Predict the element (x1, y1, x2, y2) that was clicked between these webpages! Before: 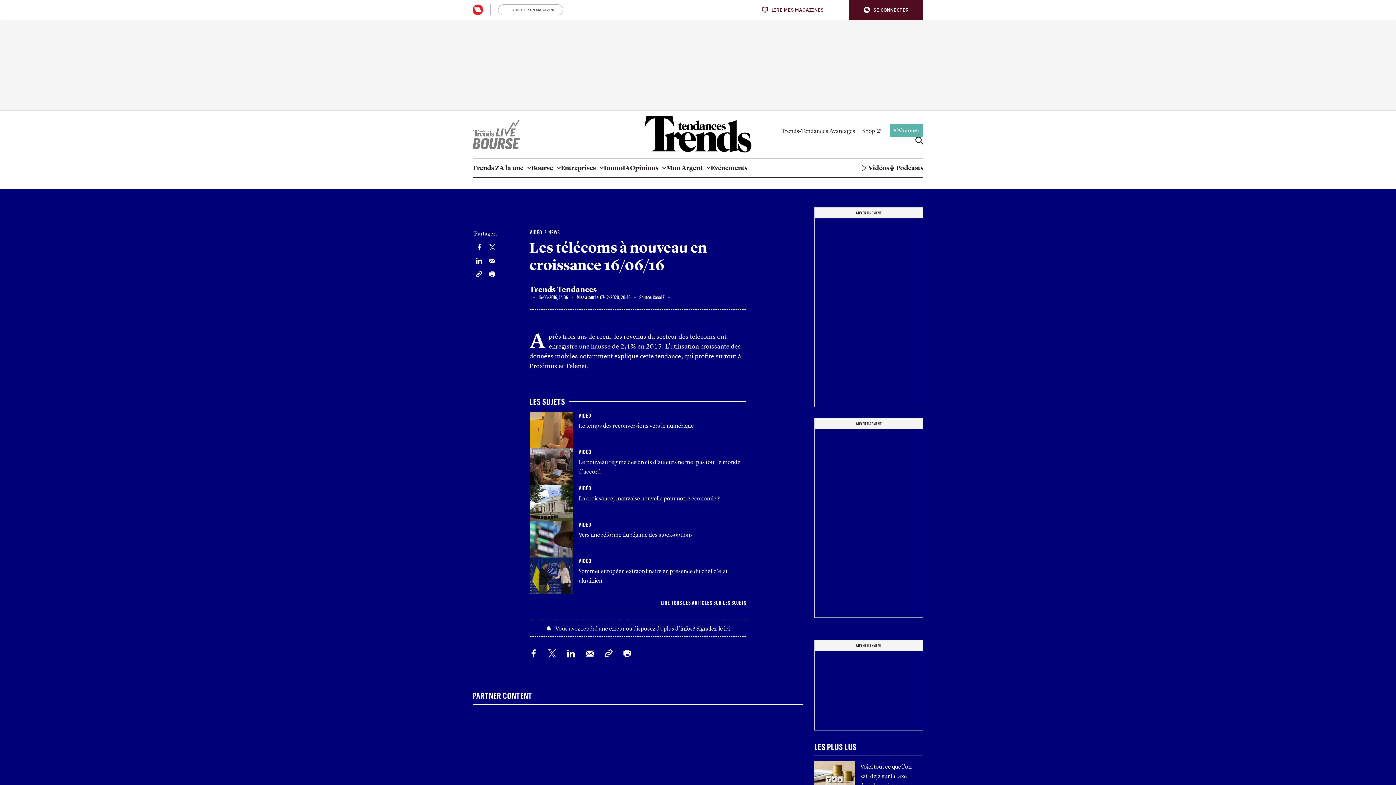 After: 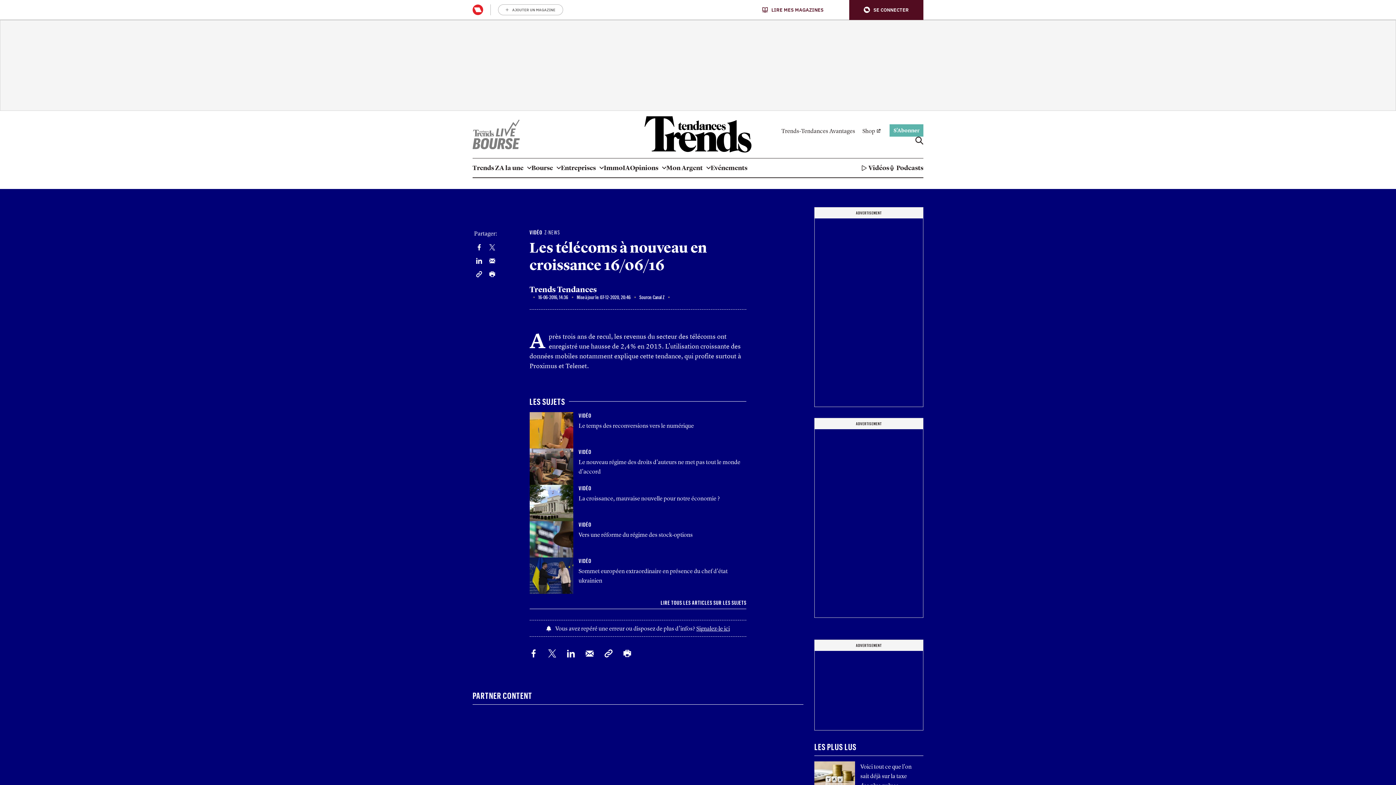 Action: label: Deel dit artikel op Facebook bbox: (476, 242, 482, 250)